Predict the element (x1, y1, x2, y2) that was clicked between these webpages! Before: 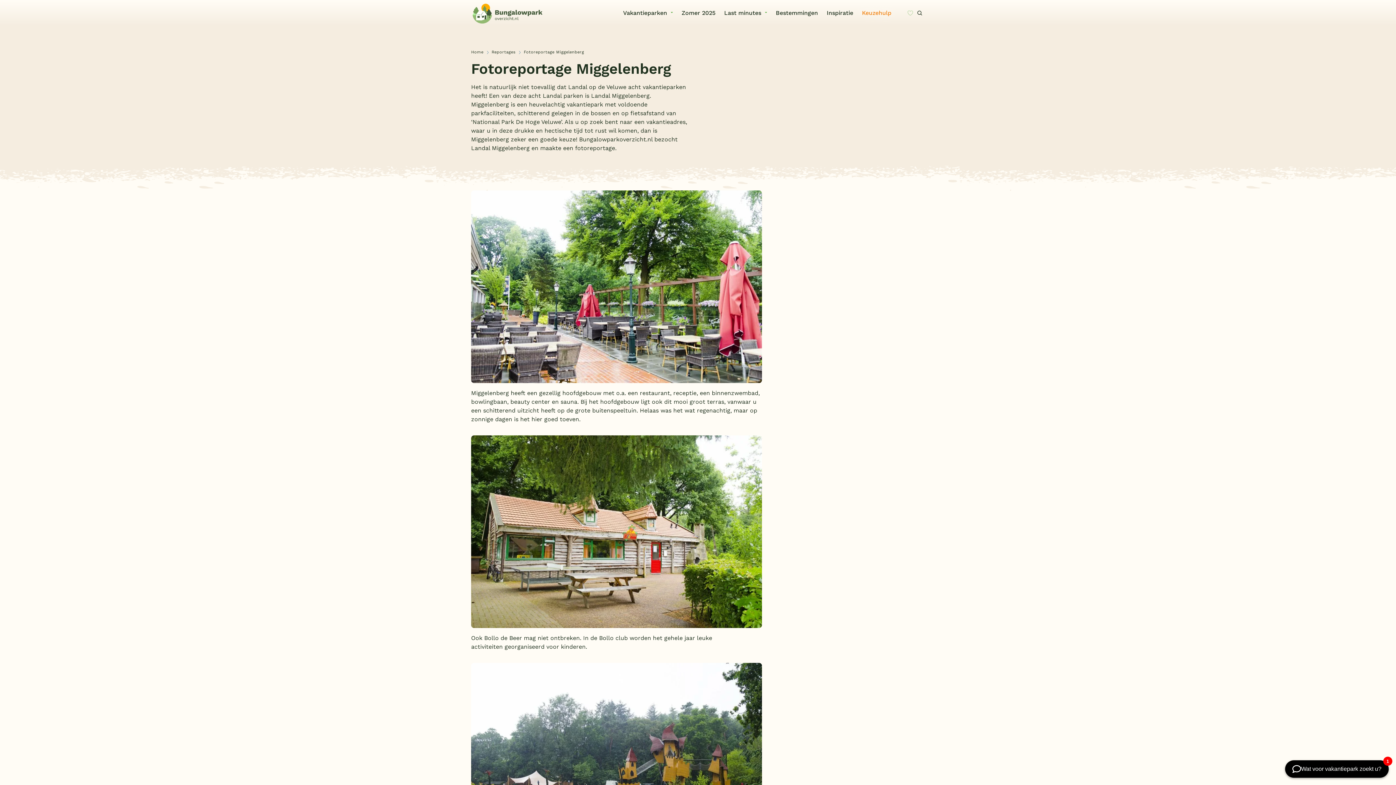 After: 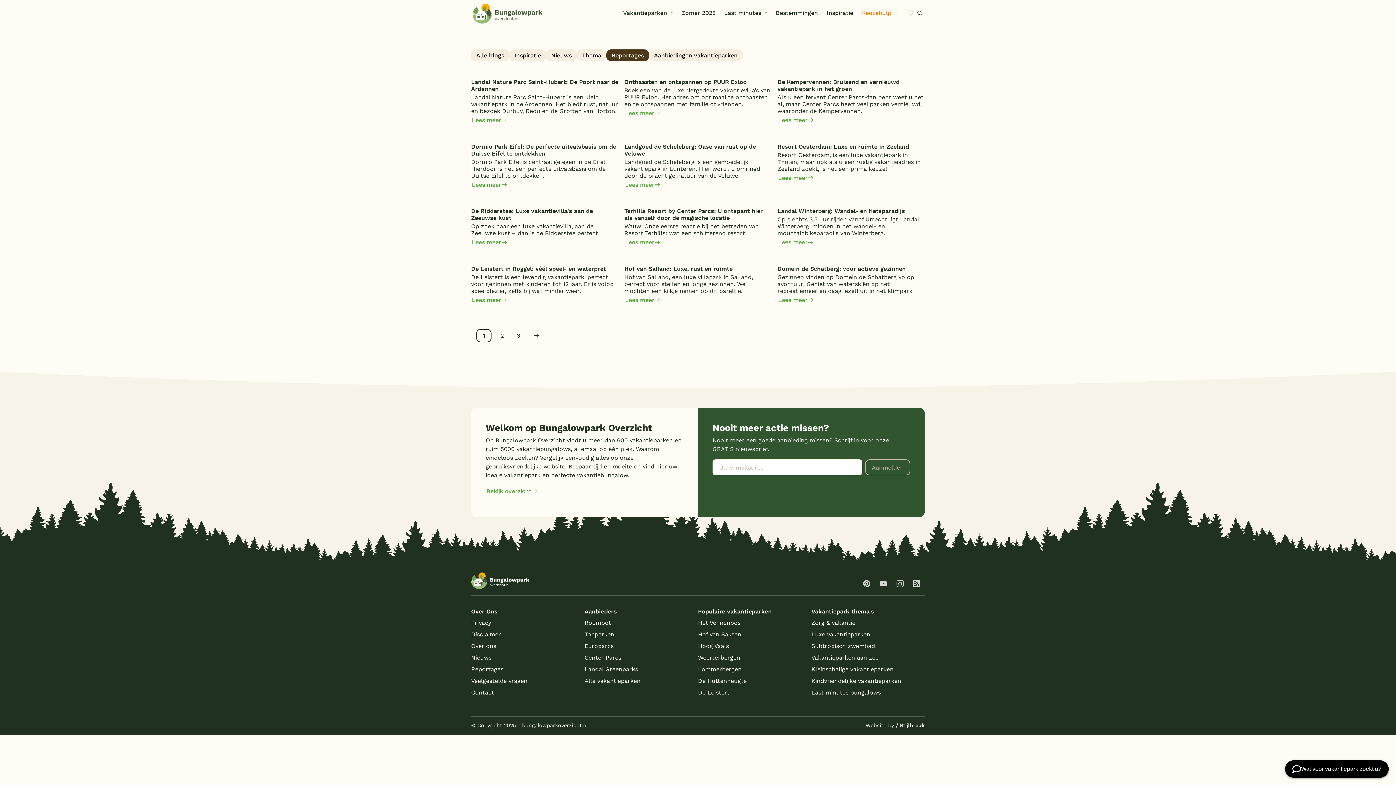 Action: bbox: (491, 49, 515, 55) label: Reportages